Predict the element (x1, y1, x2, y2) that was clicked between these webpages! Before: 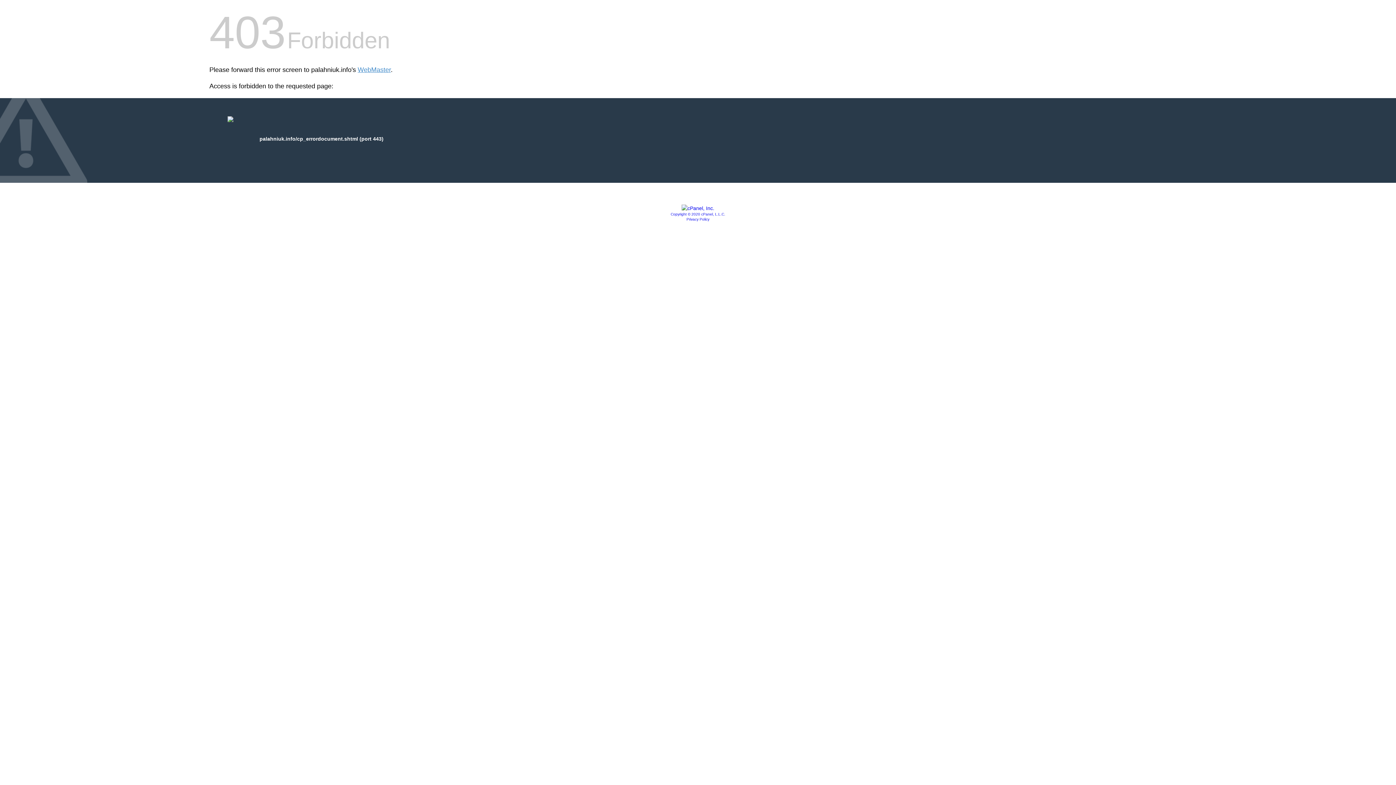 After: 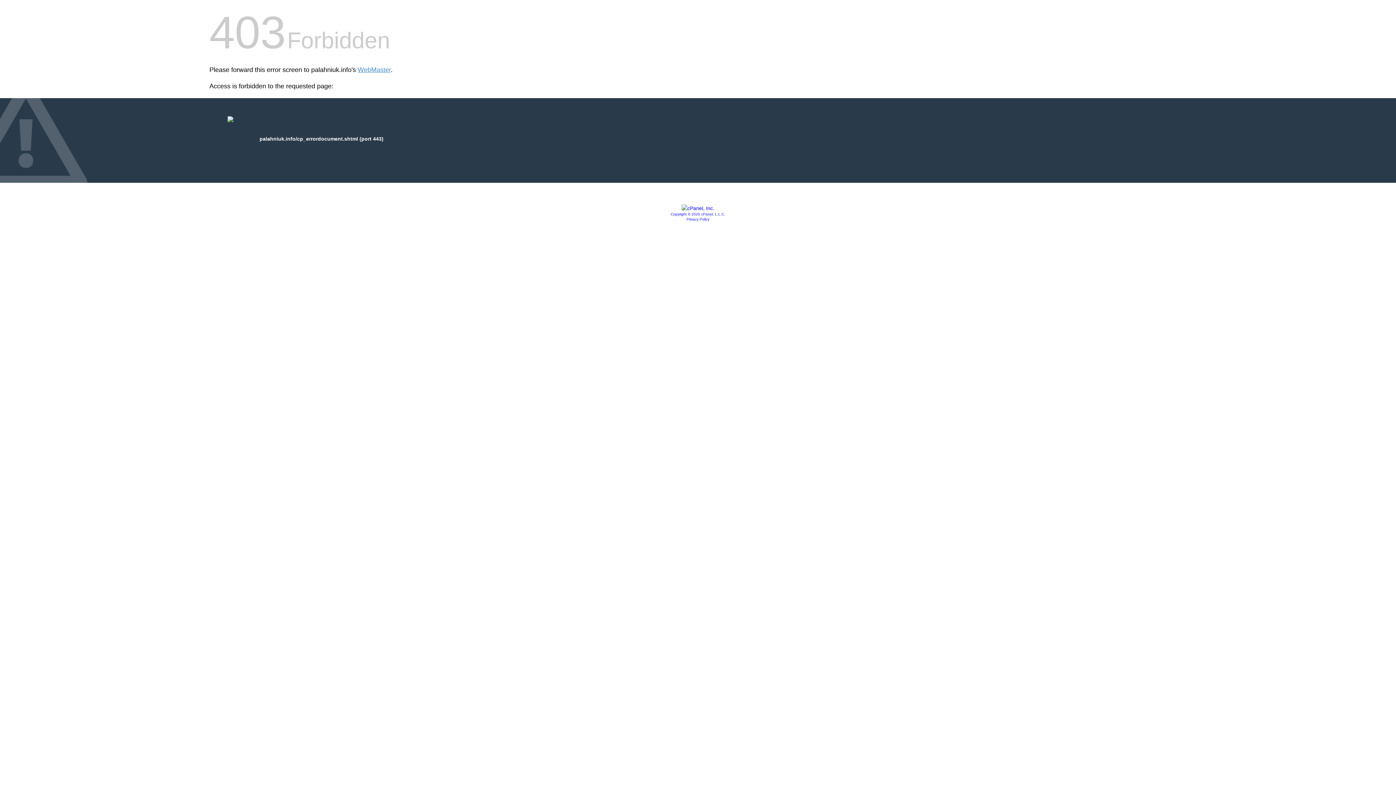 Action: bbox: (686, 217, 709, 221) label: Privacy Policy